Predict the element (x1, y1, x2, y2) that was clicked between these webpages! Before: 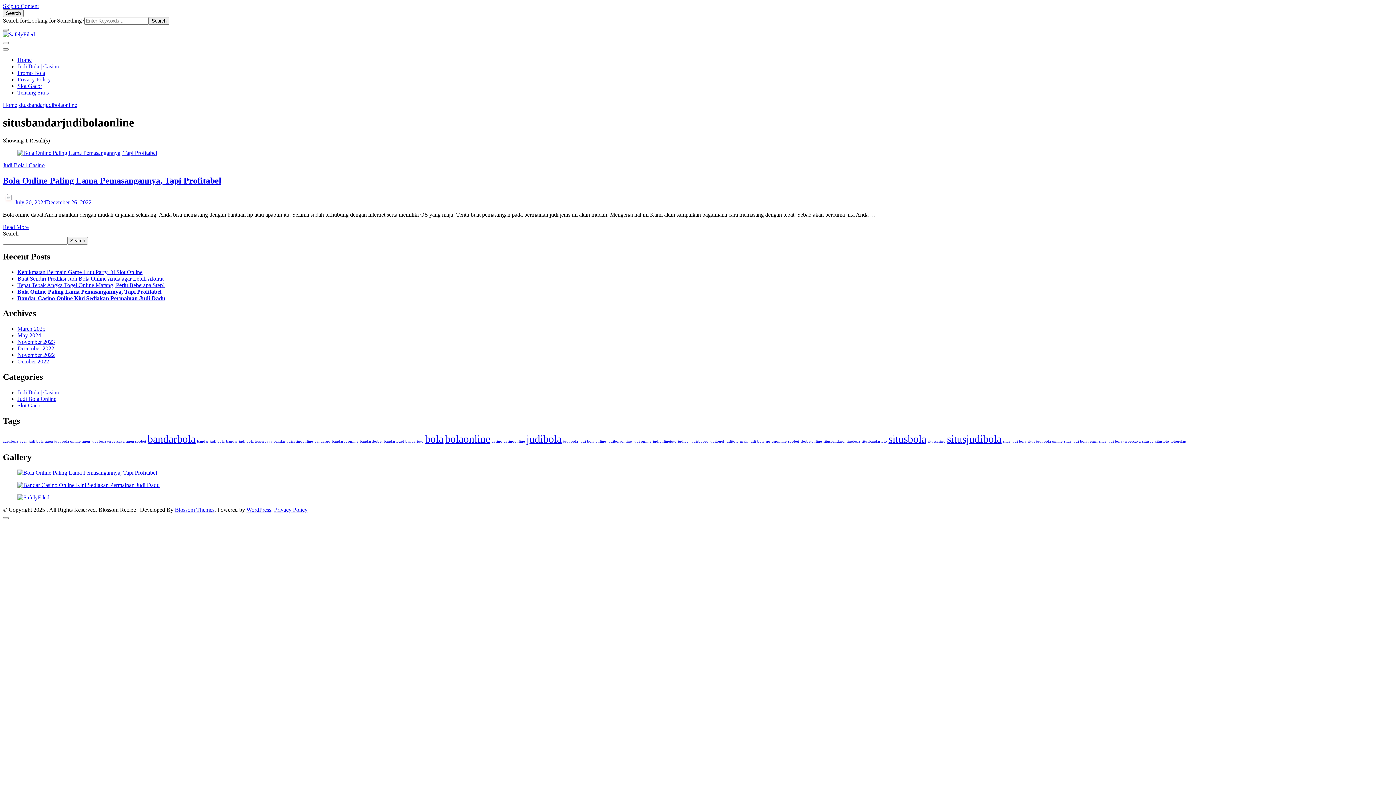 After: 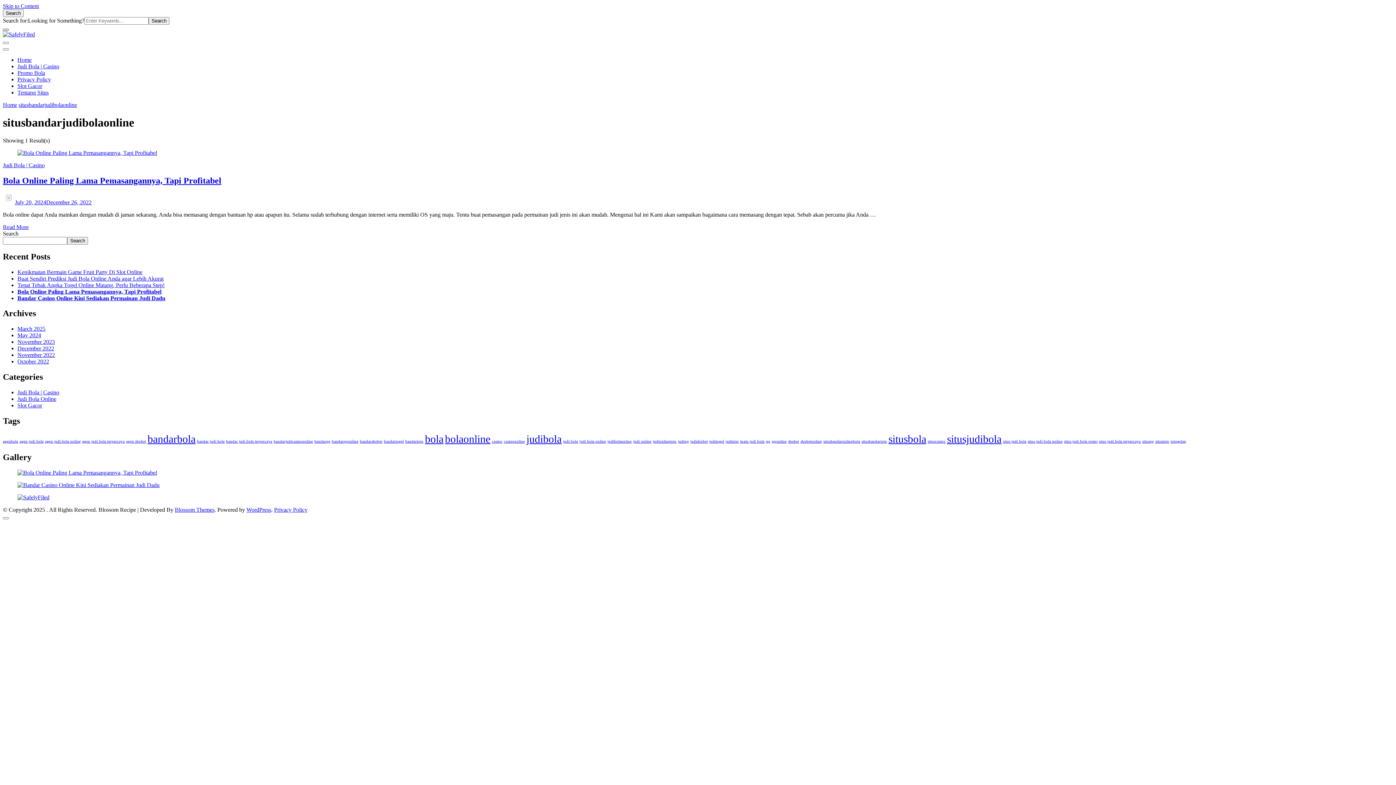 Action: bbox: (2, 28, 8, 30) label: search form close